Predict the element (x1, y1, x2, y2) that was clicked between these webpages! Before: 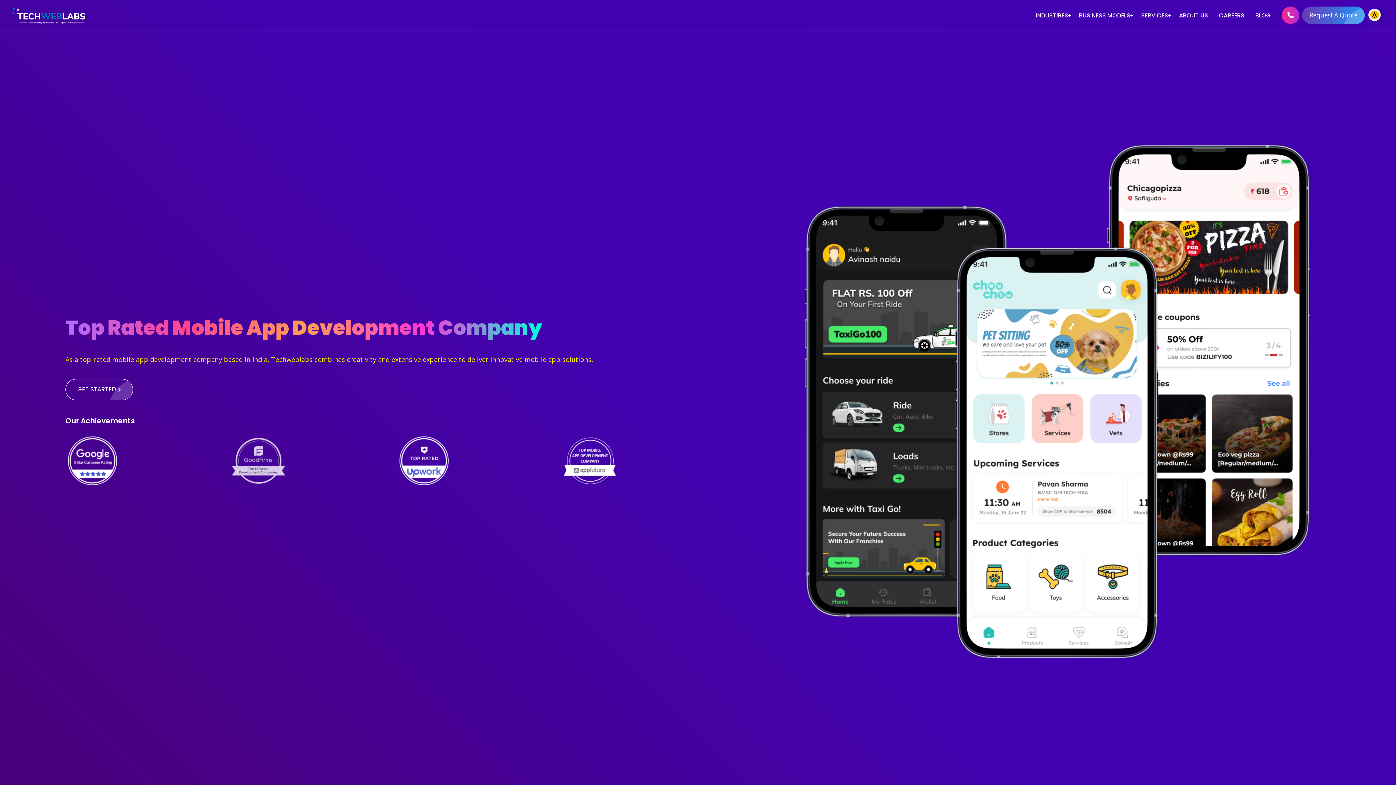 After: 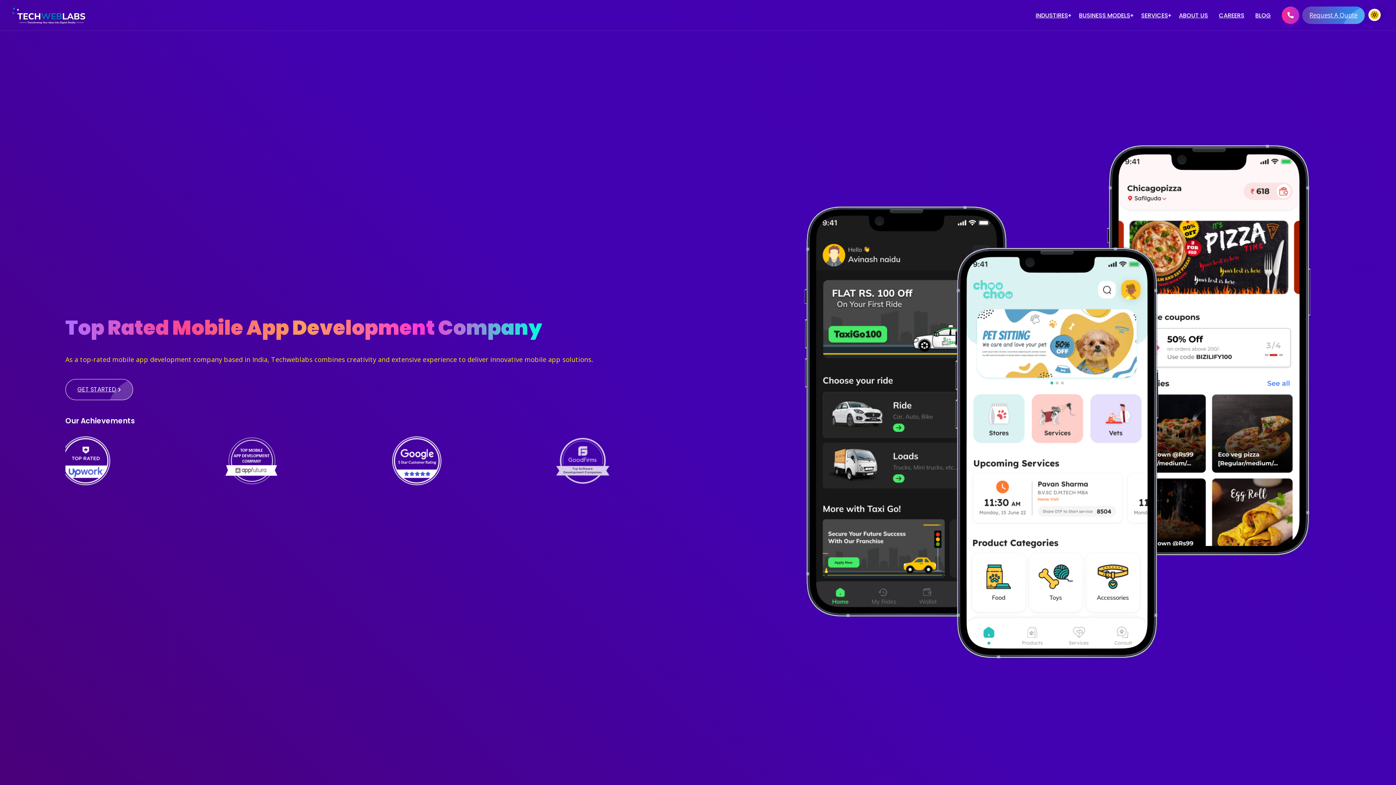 Action: bbox: (562, 433, 721, 488)